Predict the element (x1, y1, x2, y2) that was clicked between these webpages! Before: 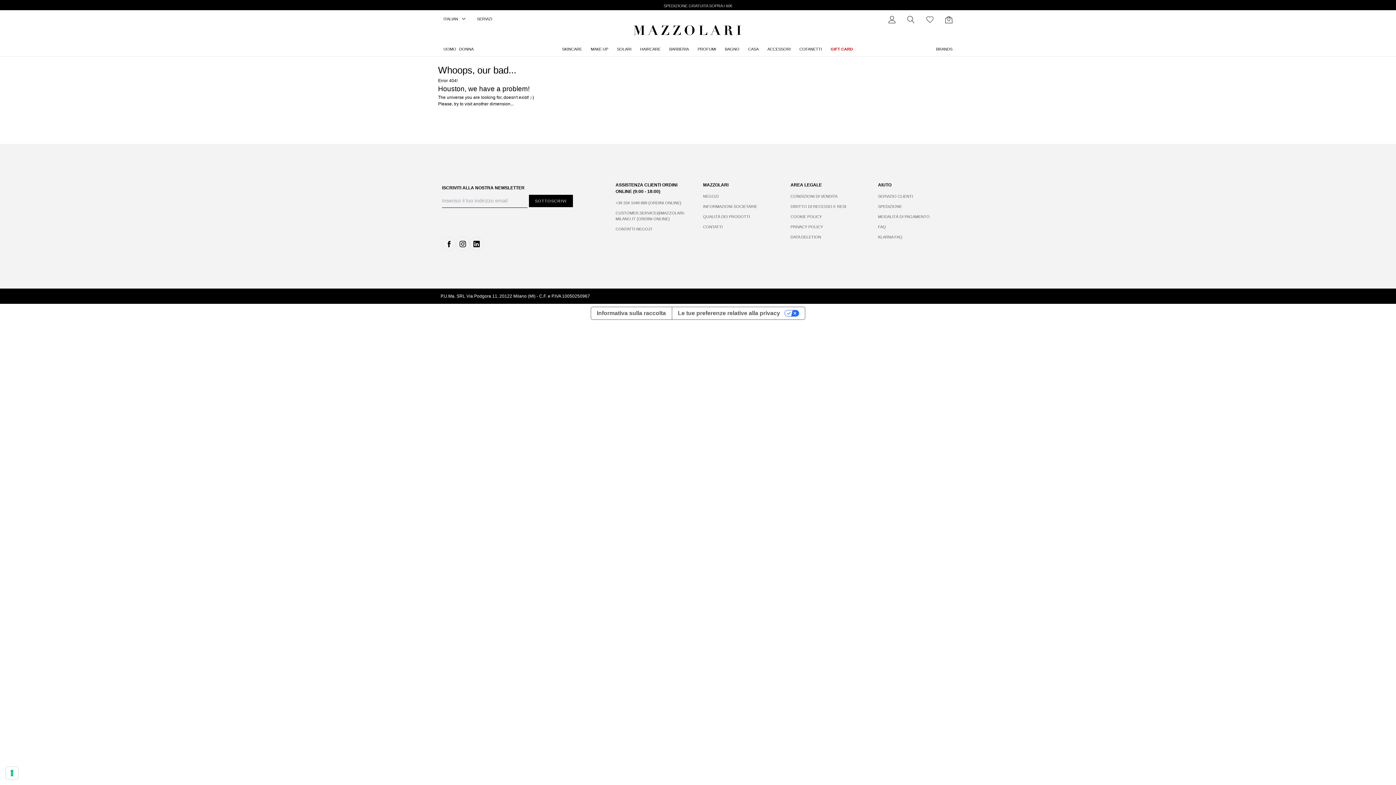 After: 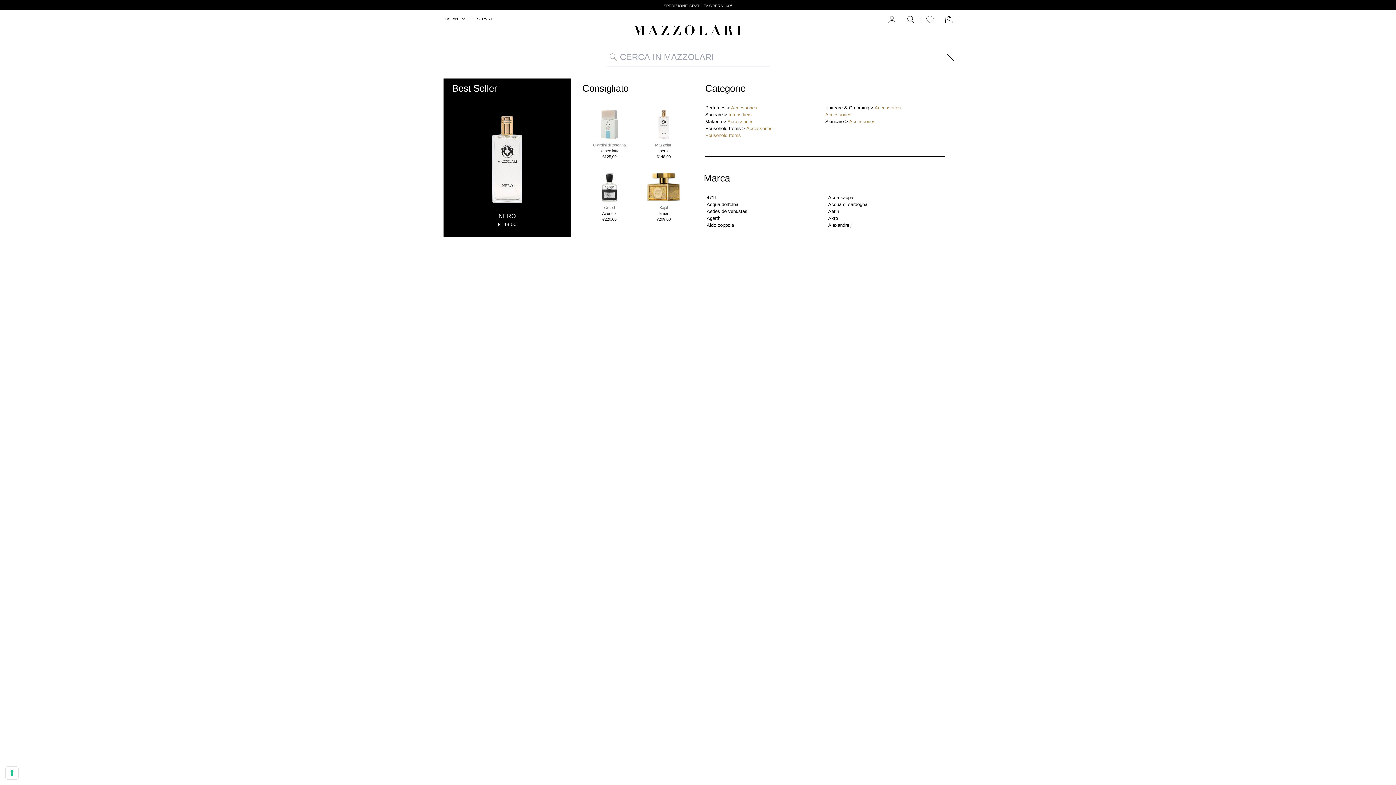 Action: bbox: (901, 16, 920, 23)